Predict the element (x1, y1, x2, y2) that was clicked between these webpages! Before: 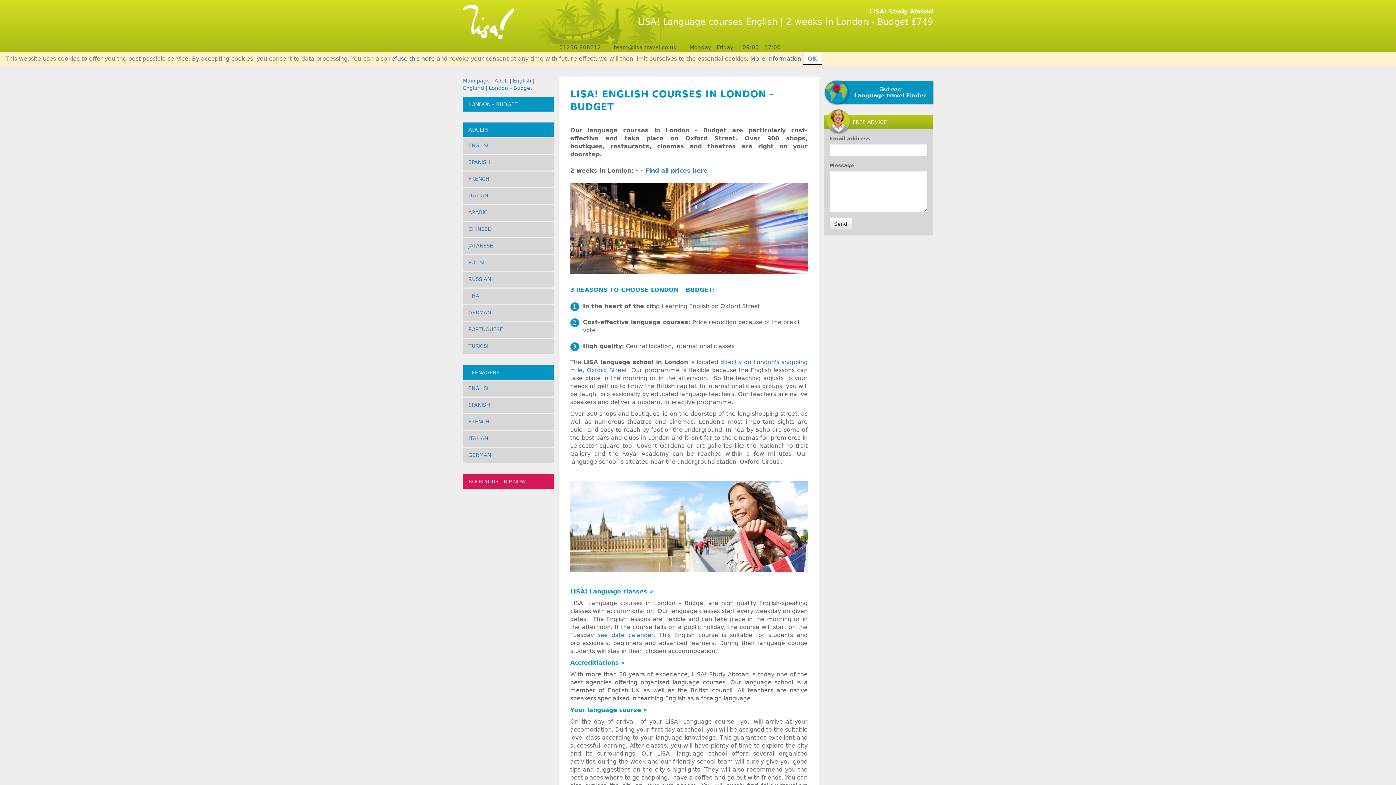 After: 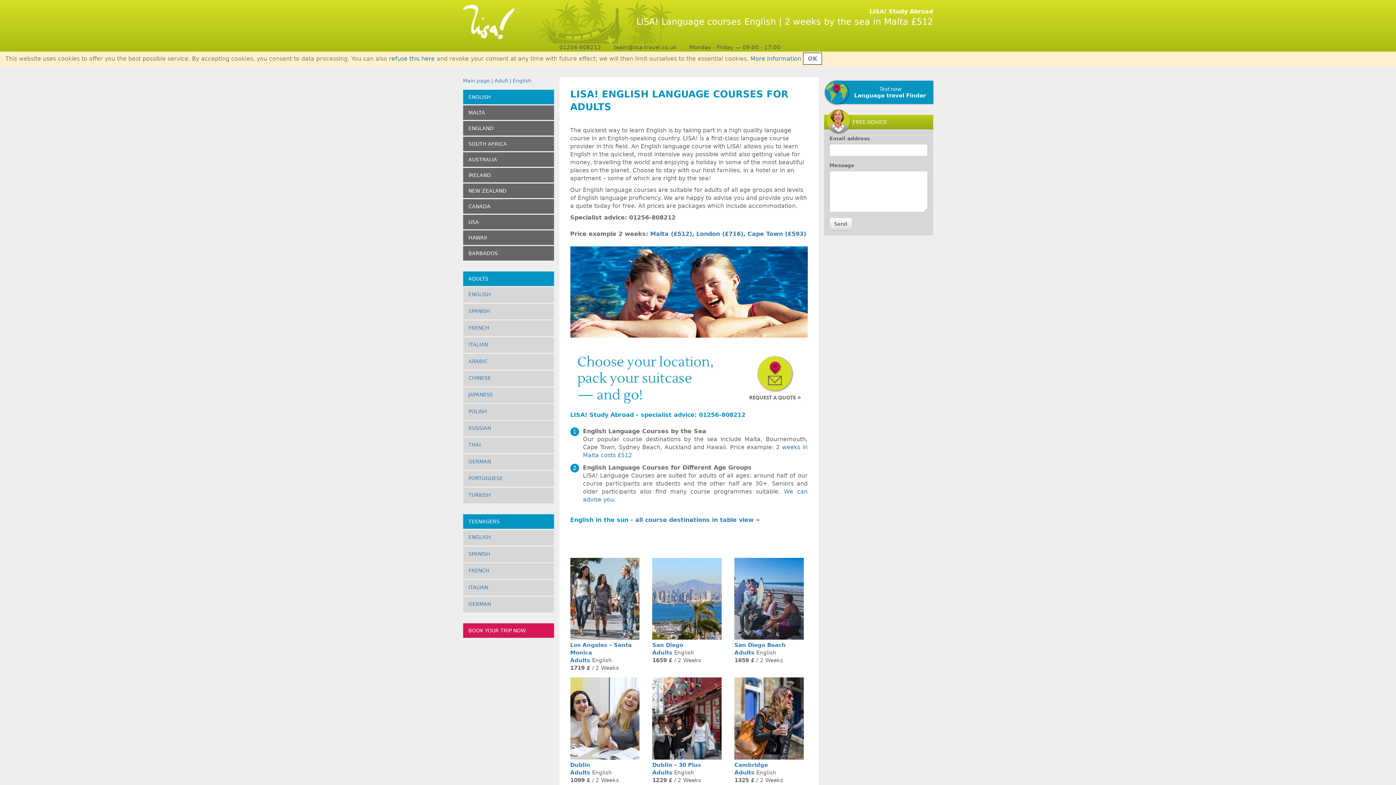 Action: label: ENGLISH bbox: (463, 138, 554, 152)